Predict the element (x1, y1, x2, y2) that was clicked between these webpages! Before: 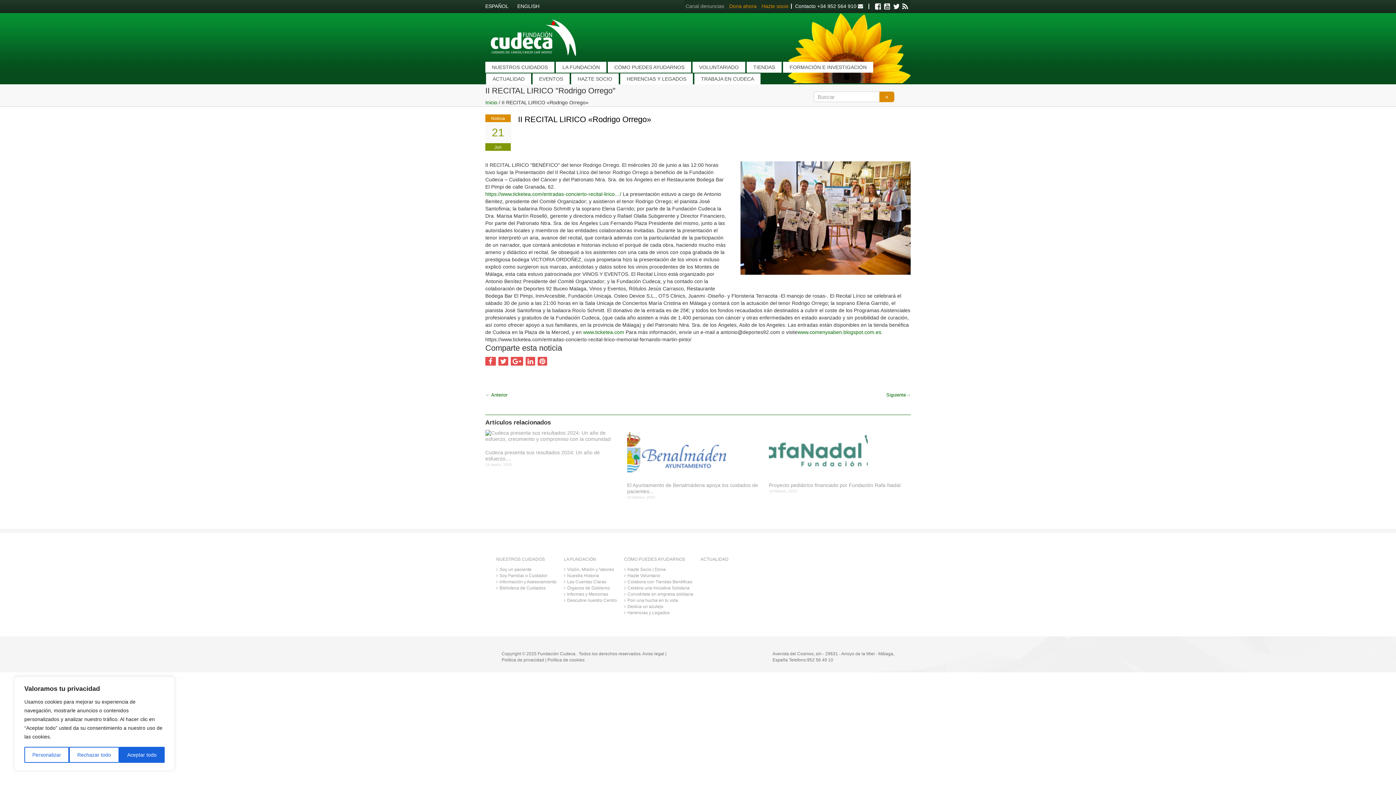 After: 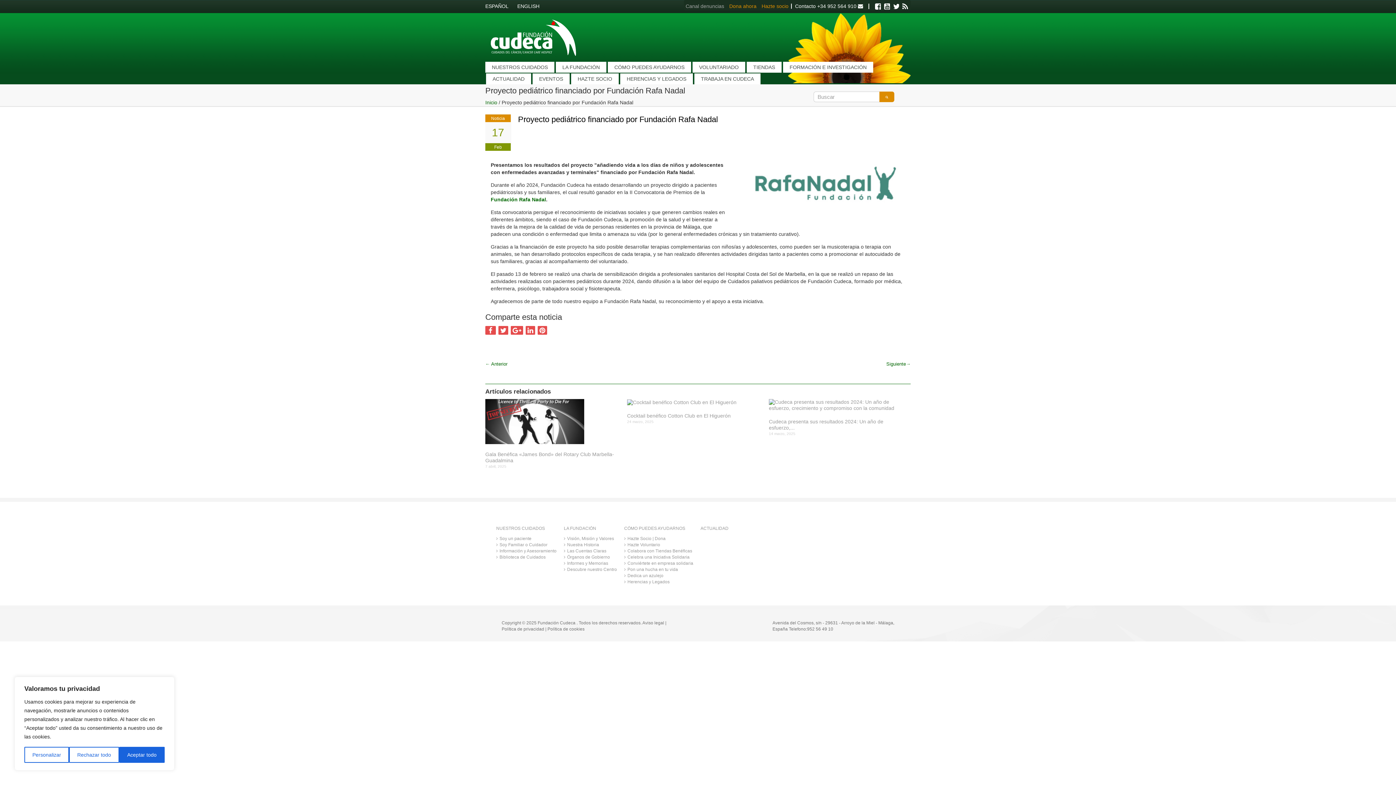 Action: bbox: (769, 482, 905, 488) label: Proyecto pediátrico financiado por Fundación Rafa Nadal